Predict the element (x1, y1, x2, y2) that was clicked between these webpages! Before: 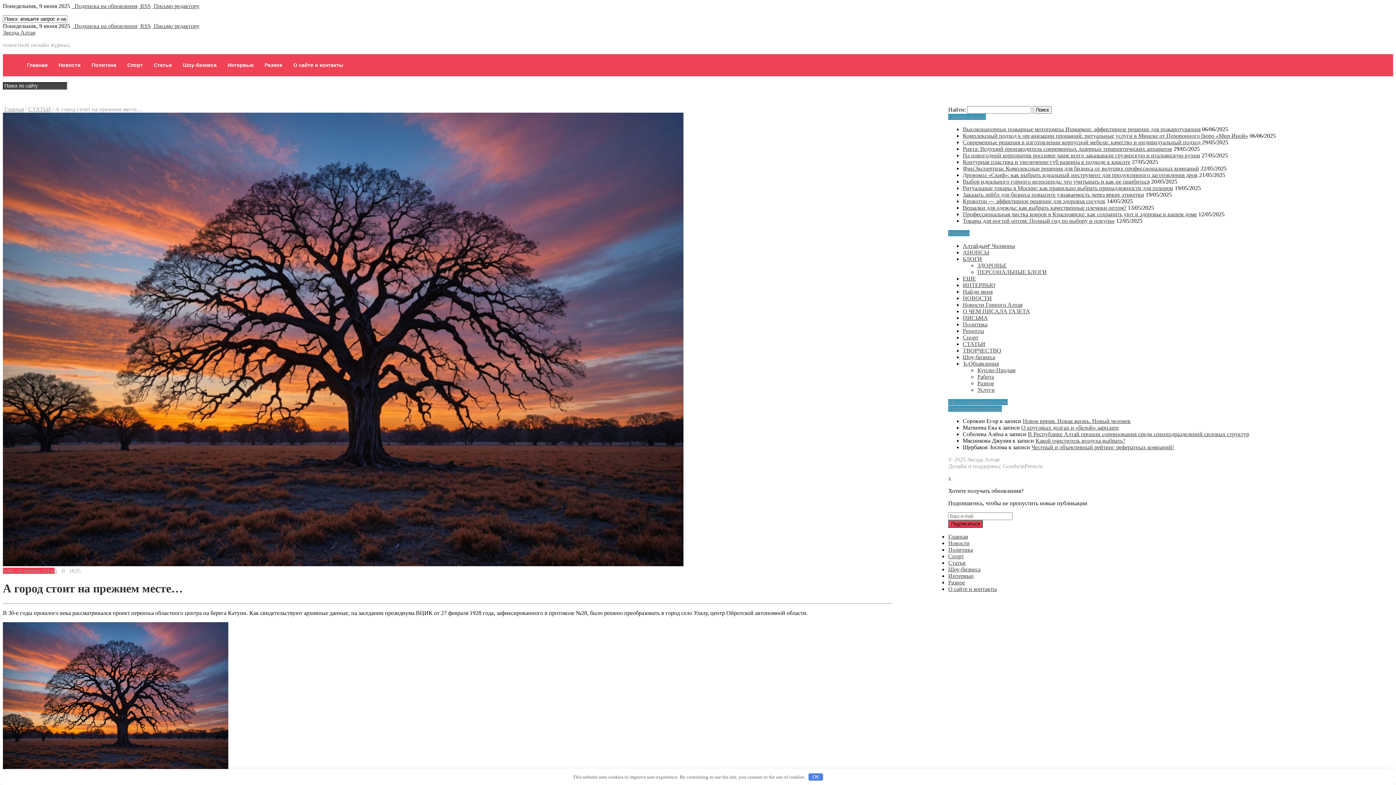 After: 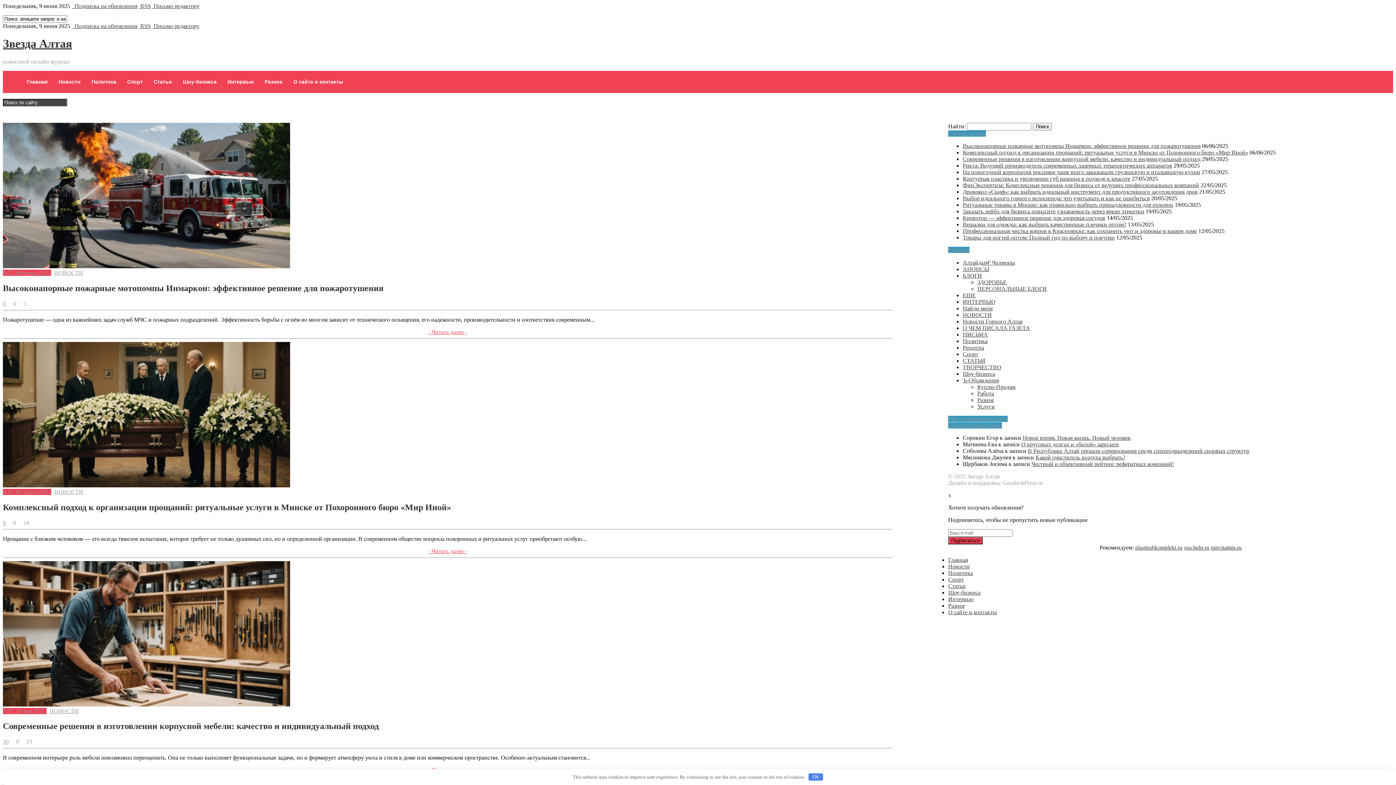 Action: label: Главная bbox: (23, 62, 47, 68)